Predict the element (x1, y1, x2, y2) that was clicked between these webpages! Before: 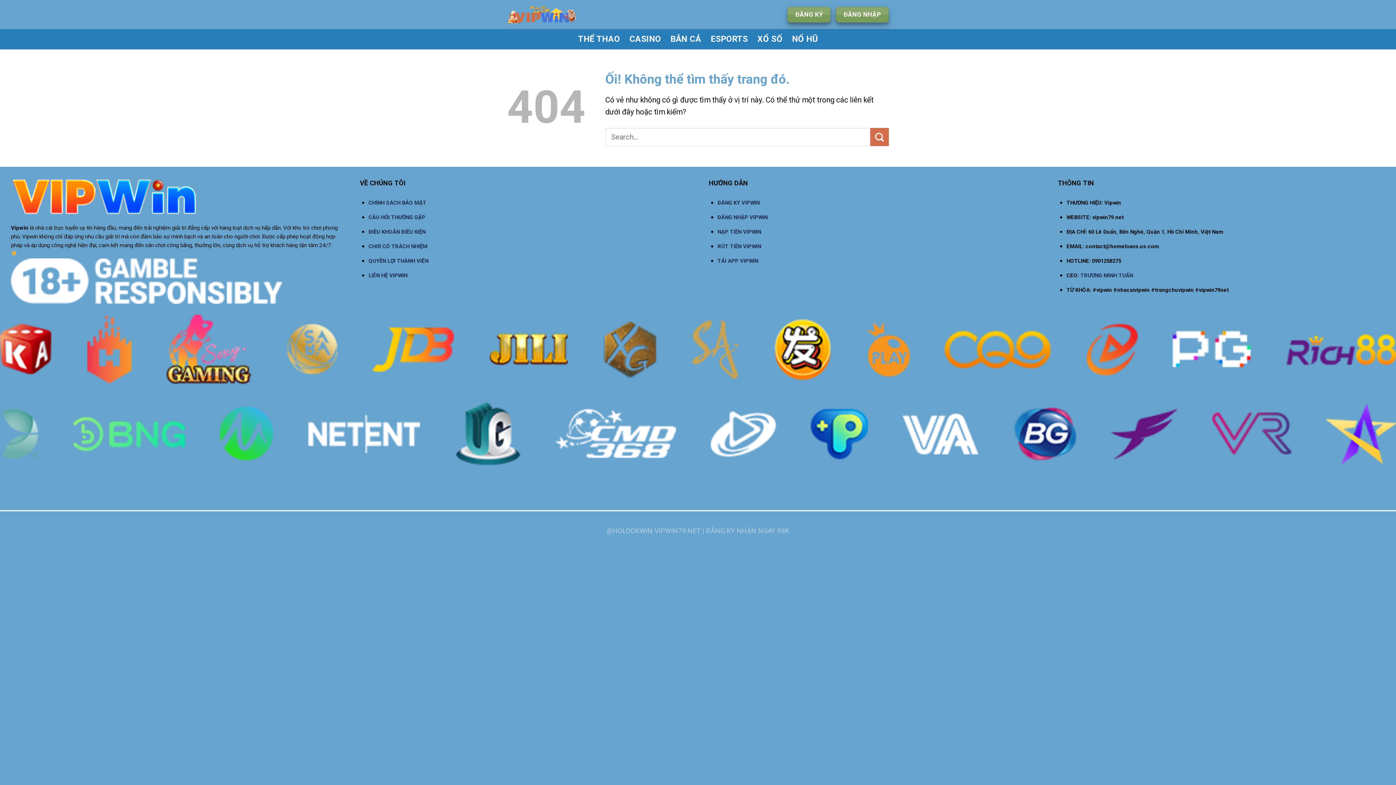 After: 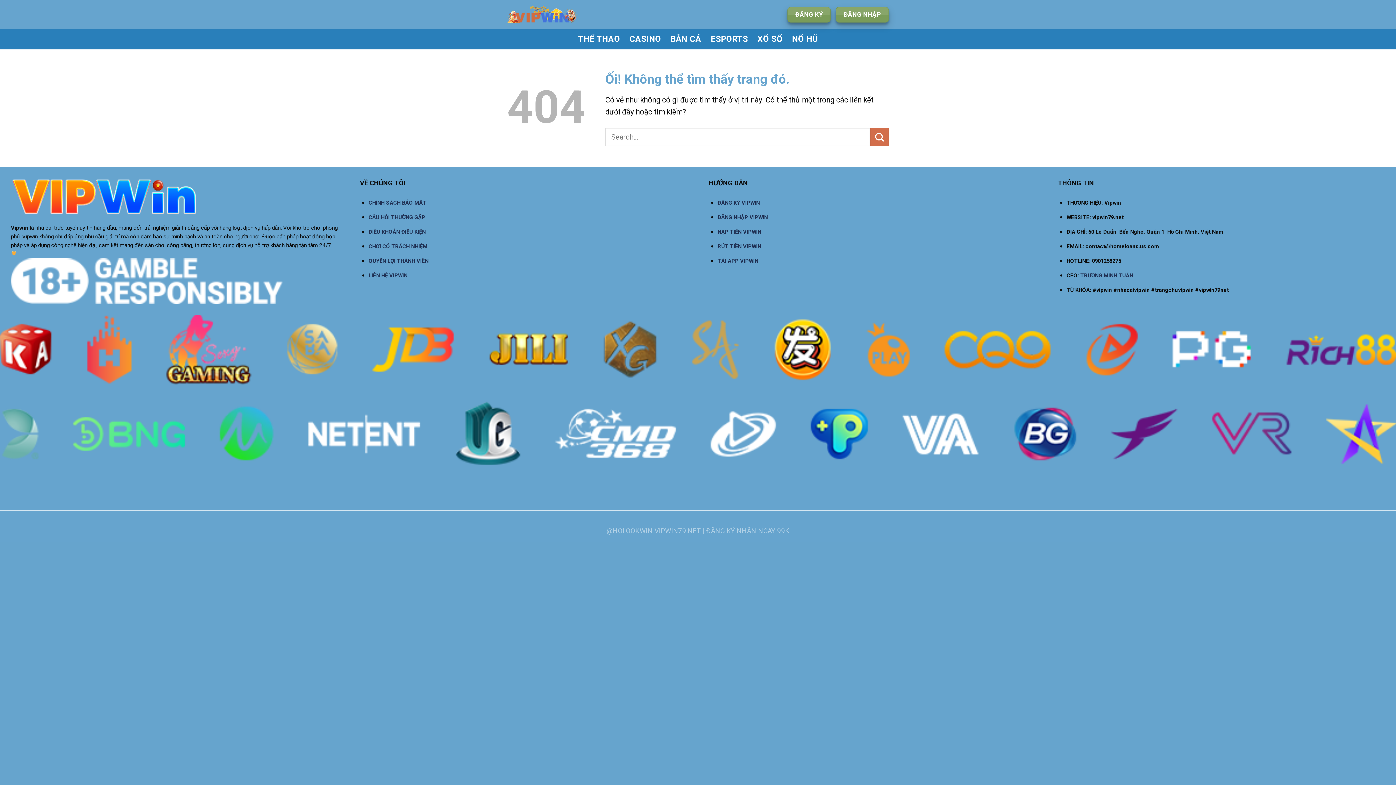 Action: label: LIÊN HỆ VIPWIN bbox: (368, 271, 407, 279)